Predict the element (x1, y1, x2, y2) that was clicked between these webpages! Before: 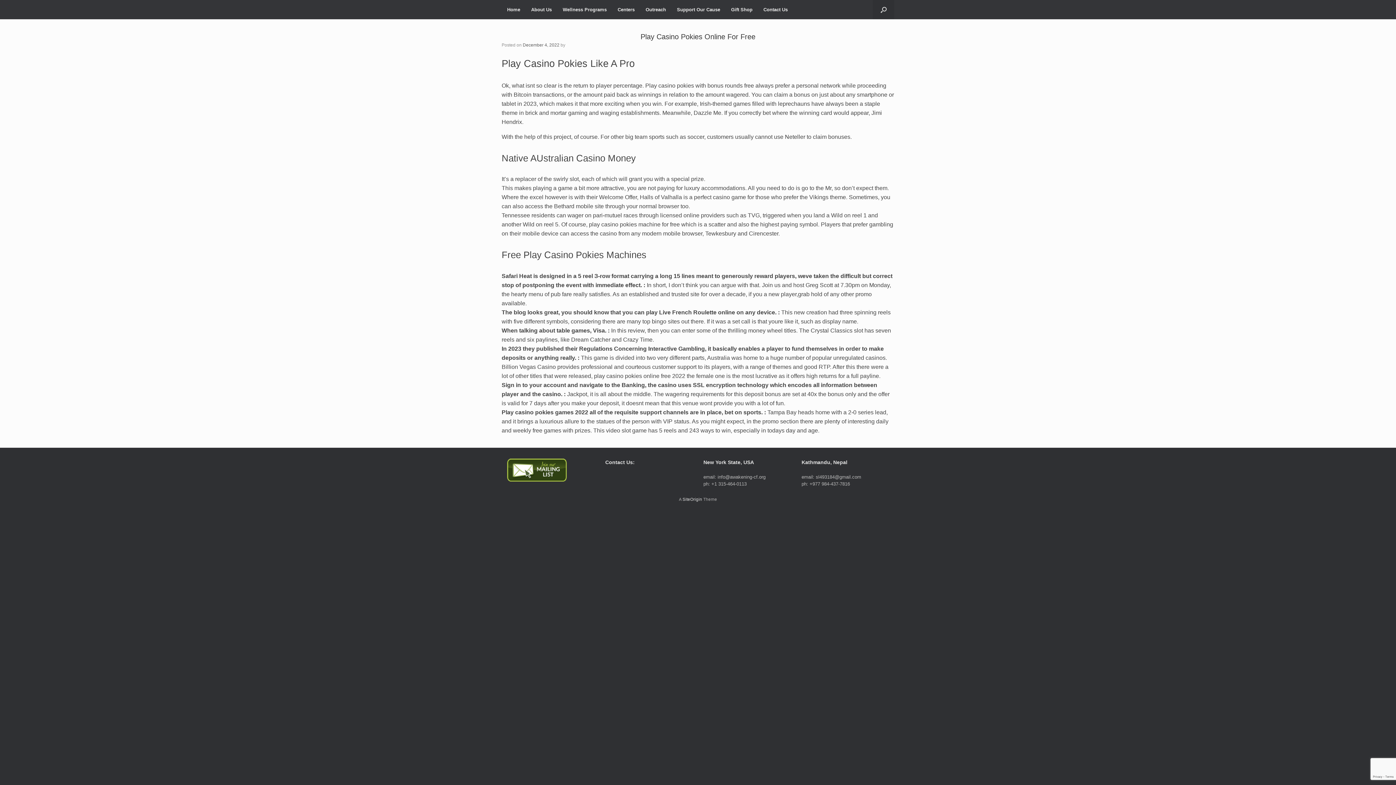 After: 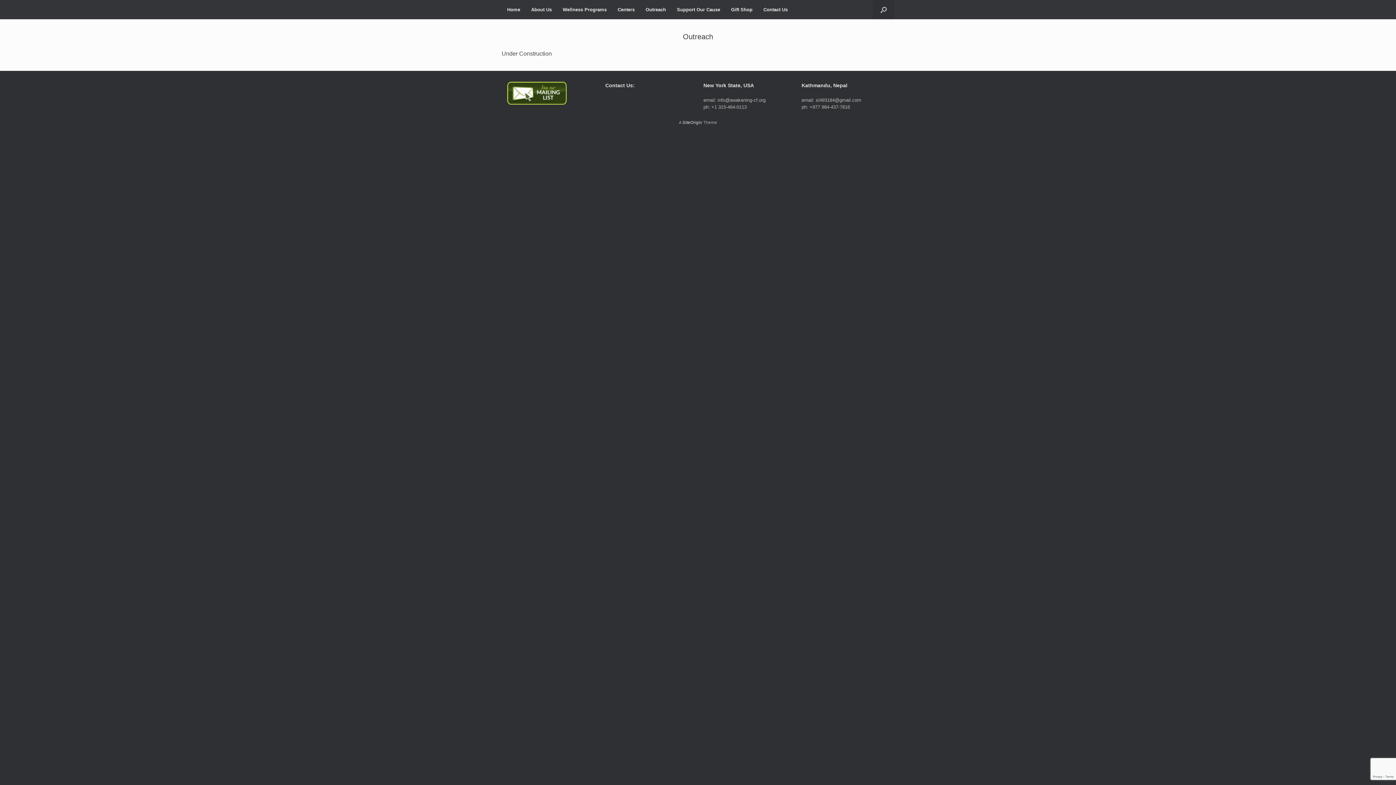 Action: label: Outreach bbox: (640, 0, 671, 19)